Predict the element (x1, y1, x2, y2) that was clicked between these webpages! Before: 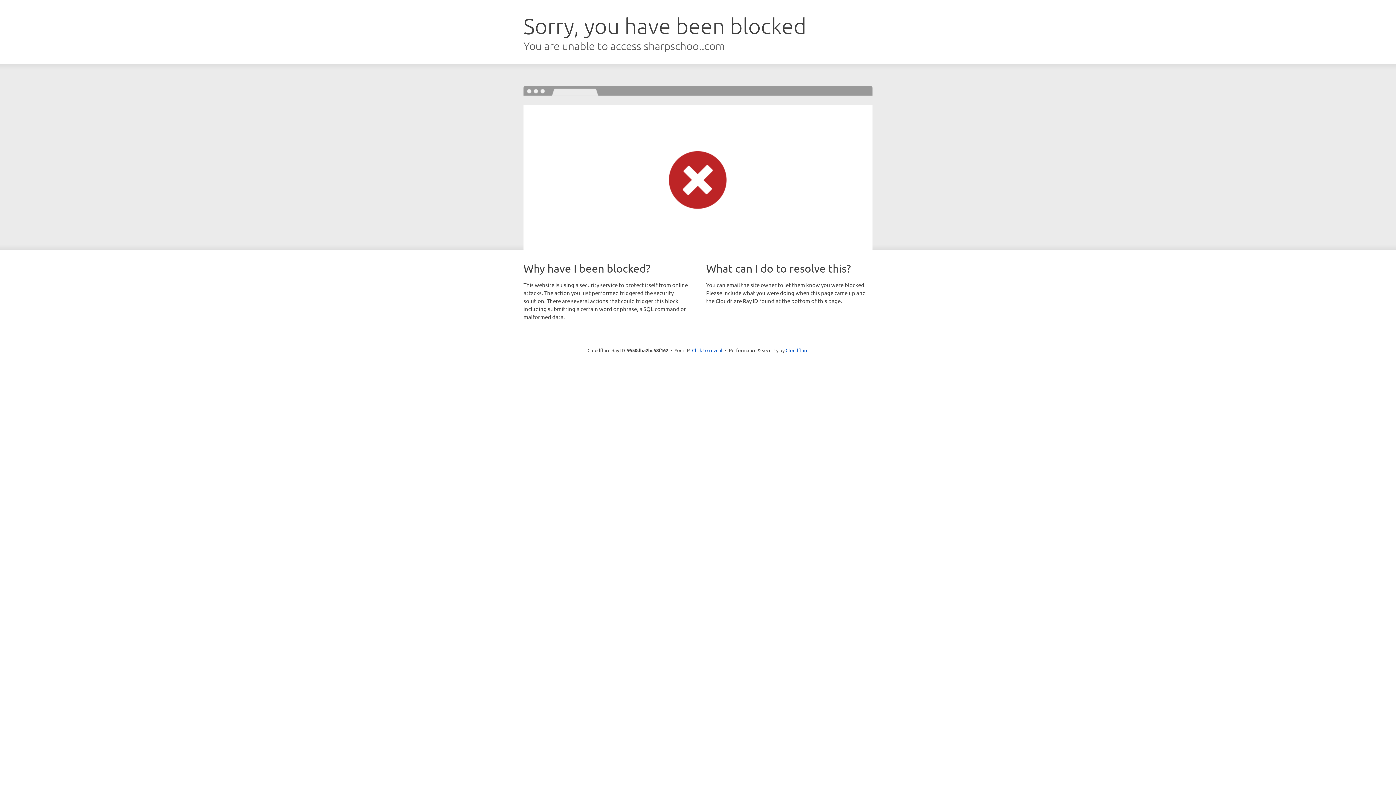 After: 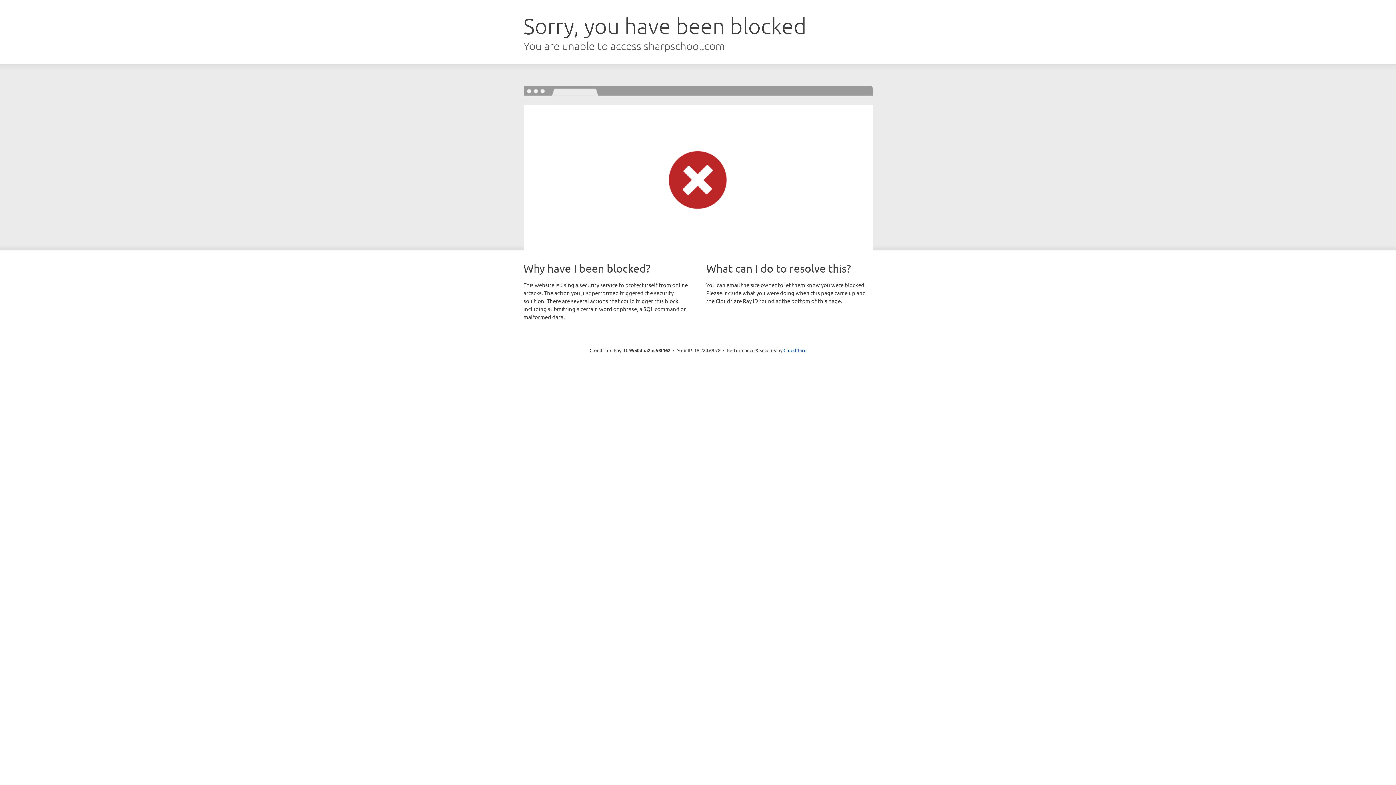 Action: bbox: (692, 346, 722, 353) label: Click to reveal